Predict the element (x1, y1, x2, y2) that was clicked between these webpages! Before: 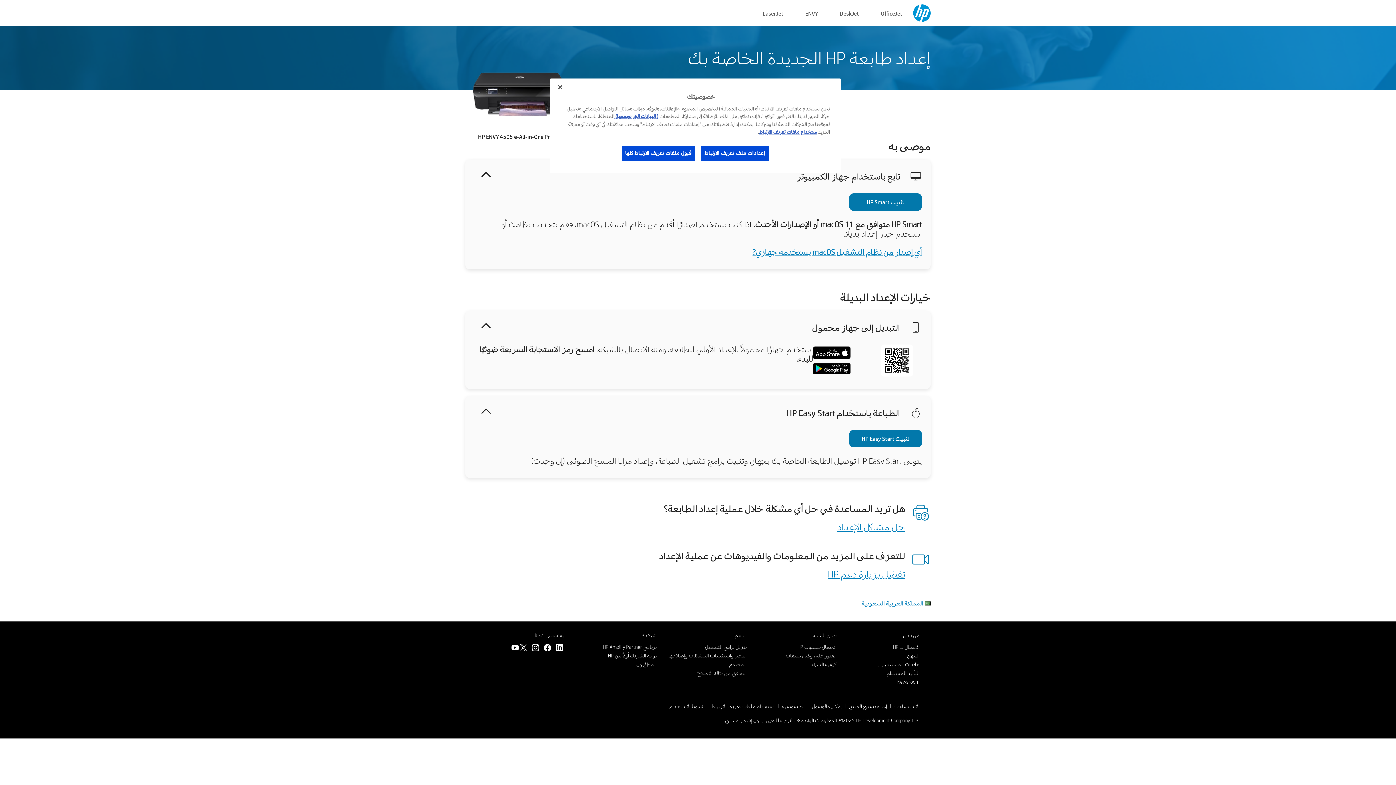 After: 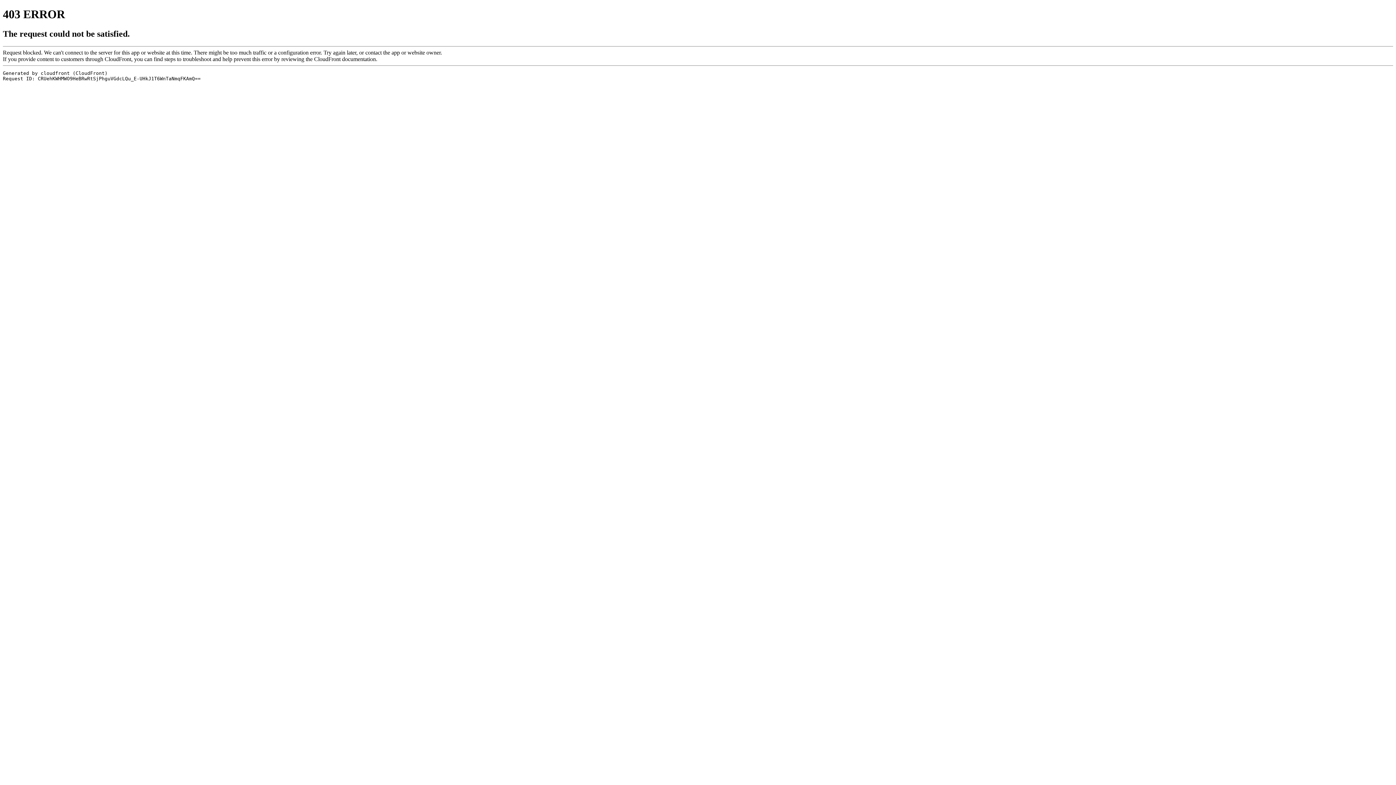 Action: label: كيفية الشراء bbox: (811, 659, 836, 669)